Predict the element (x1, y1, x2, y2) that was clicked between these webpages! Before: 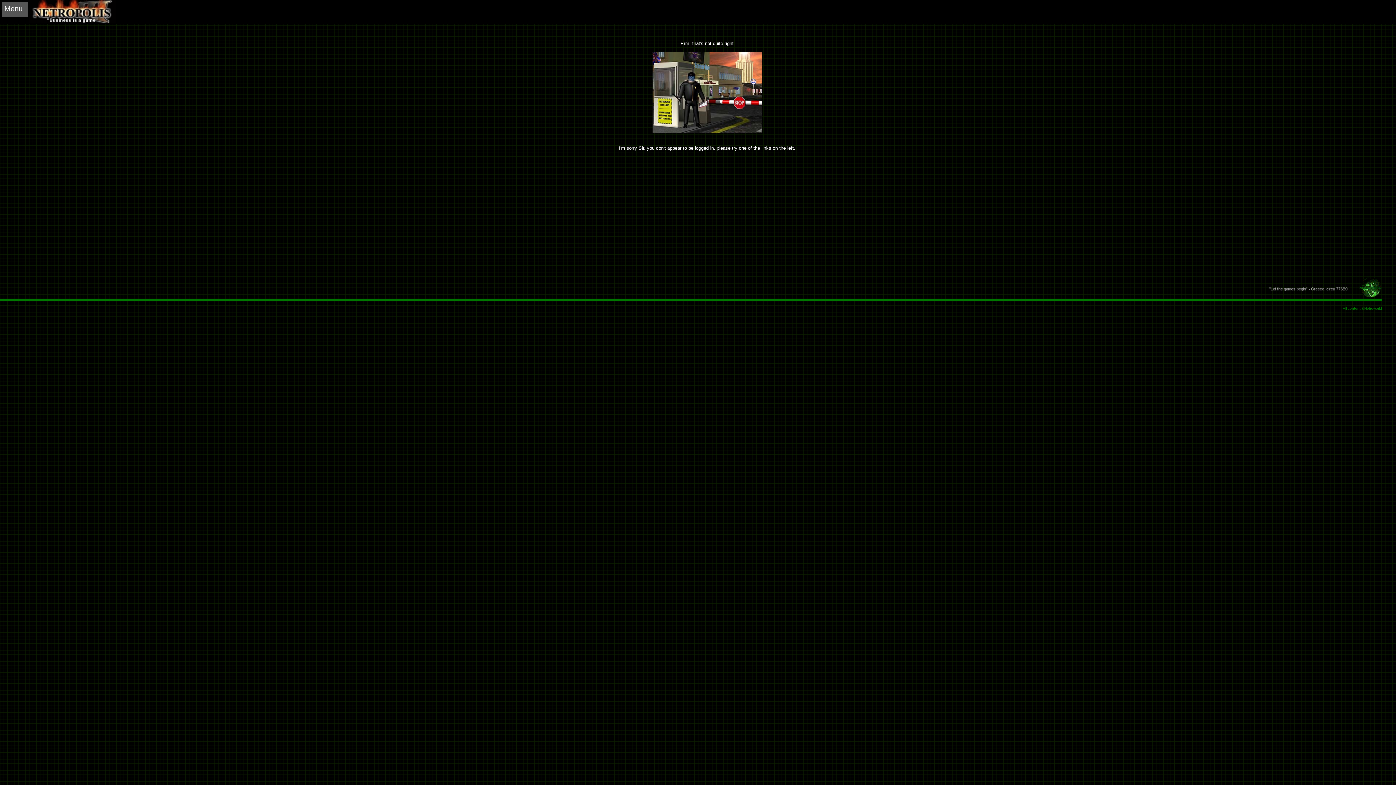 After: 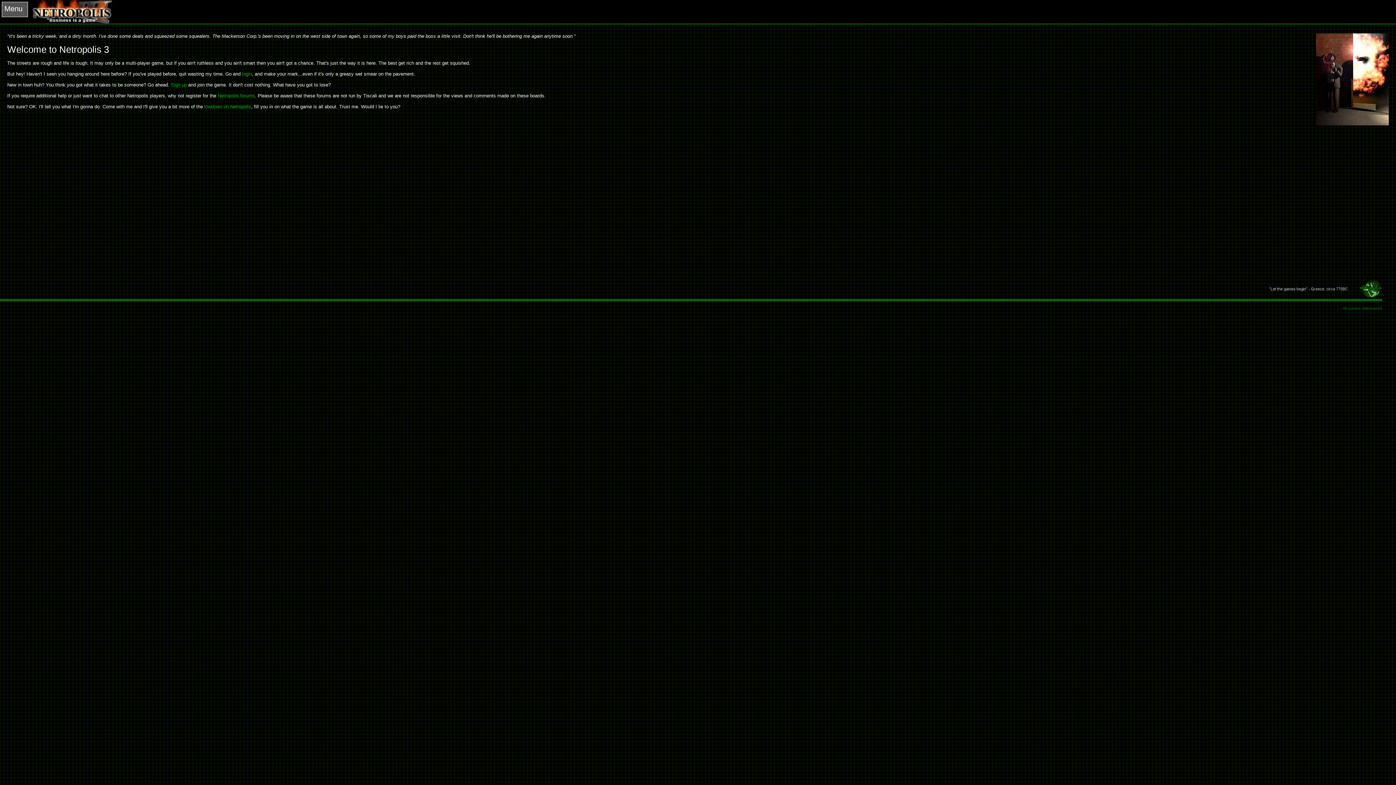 Action: bbox: (0, 18, 123, 24)